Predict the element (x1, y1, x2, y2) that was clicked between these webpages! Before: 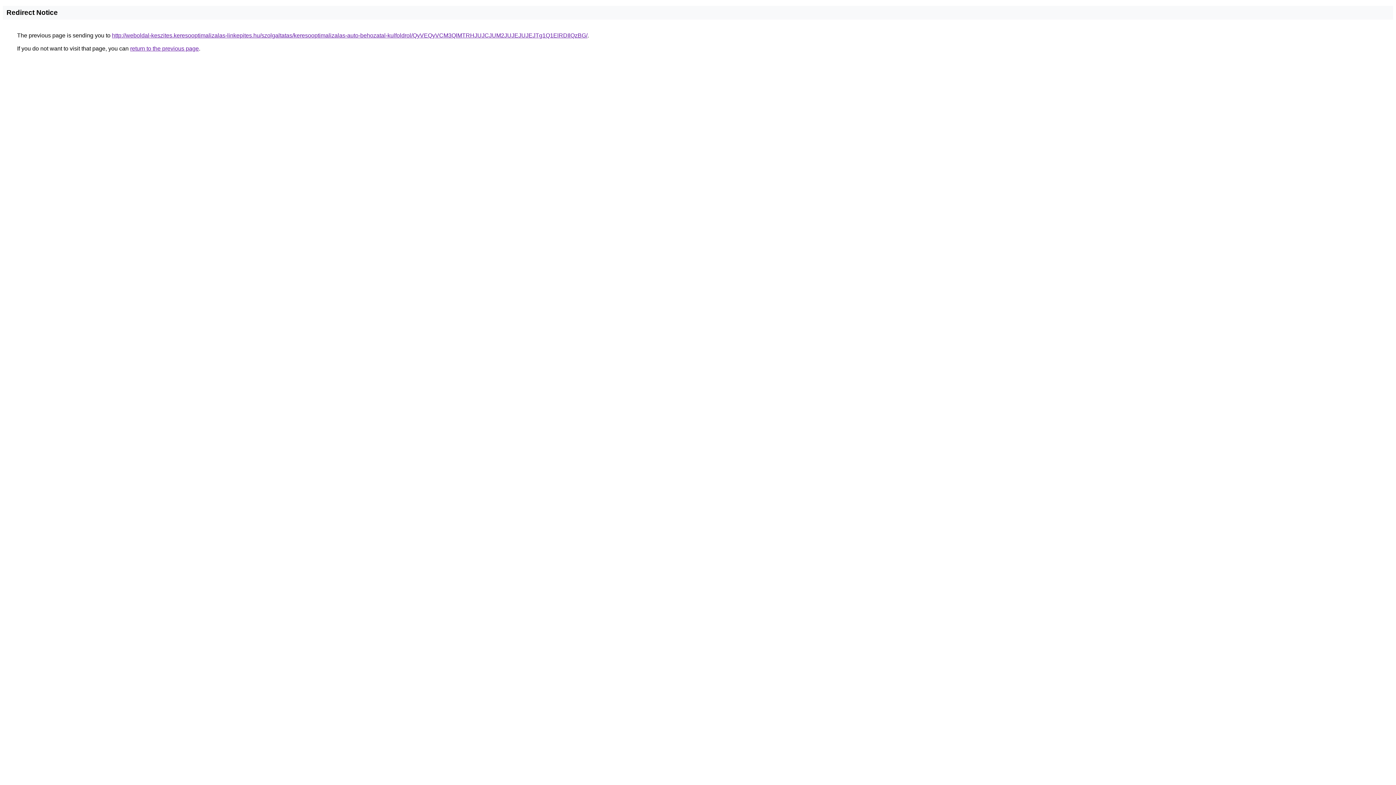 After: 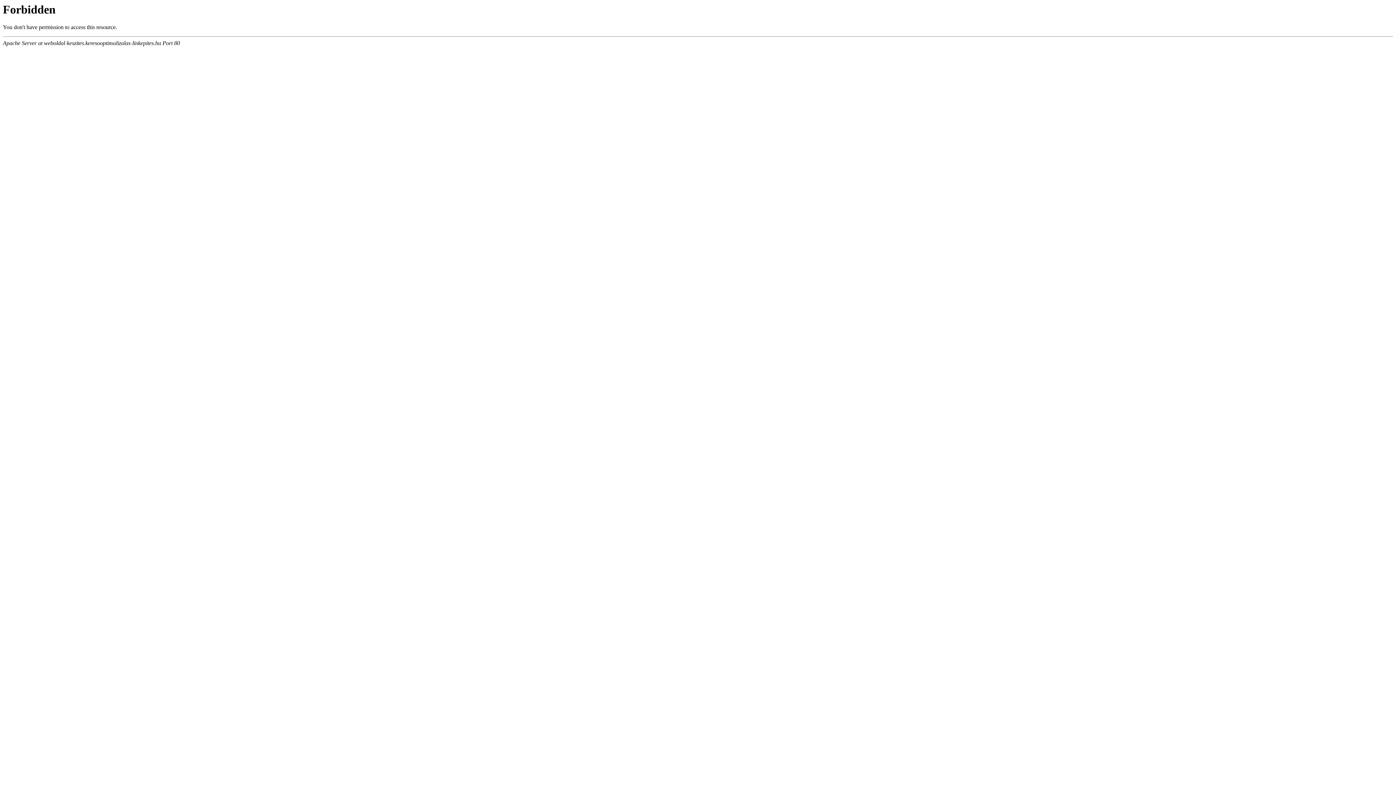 Action: bbox: (112, 32, 587, 38) label: http://weboldal-keszites.keresooptimalizalas-linkepites.hu/szolgaltatas/keresooptimalizalas-auto-behozatal-kulfoldrol/QyVEQyVCM3QlMTRHJUJCJUM2JUJEJUJEJTg1Q1ElRDIlQzBG/